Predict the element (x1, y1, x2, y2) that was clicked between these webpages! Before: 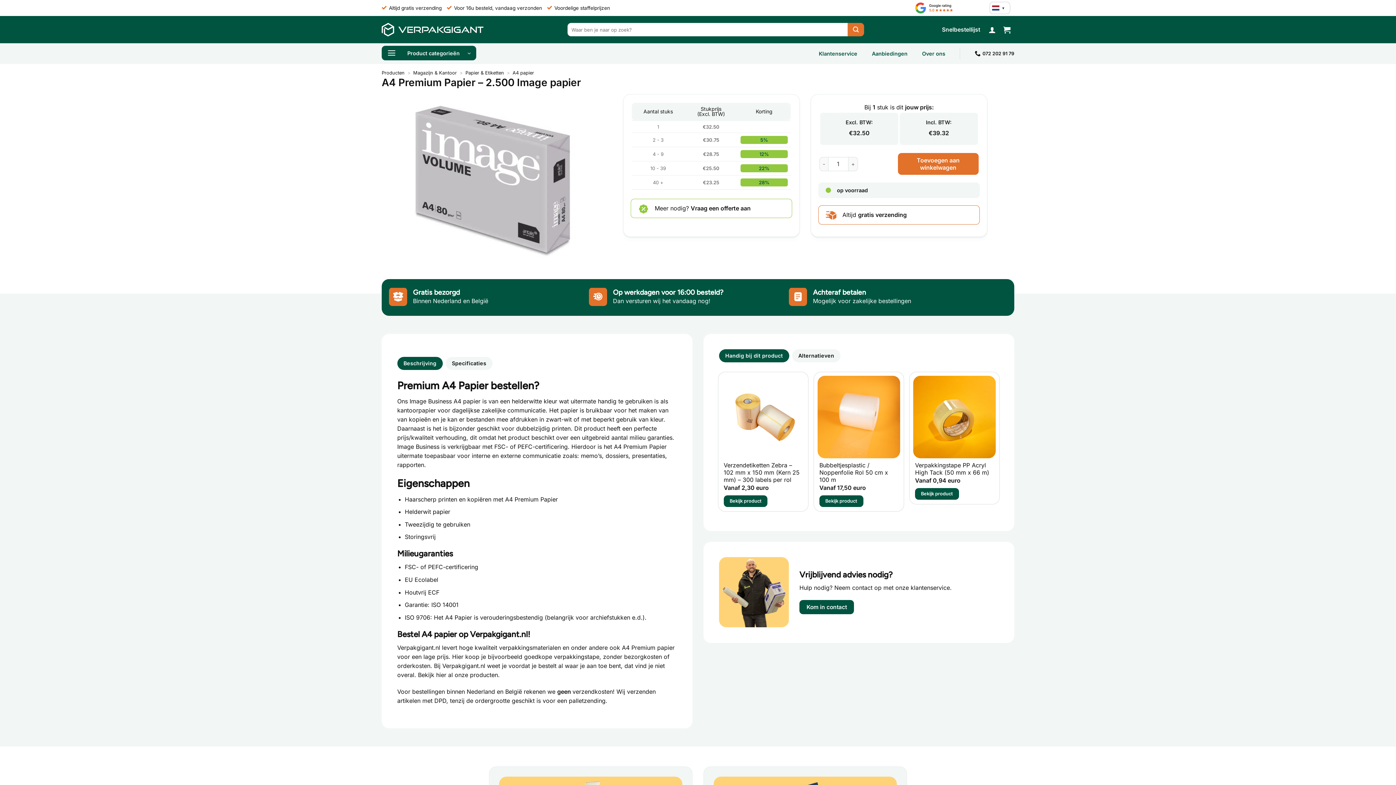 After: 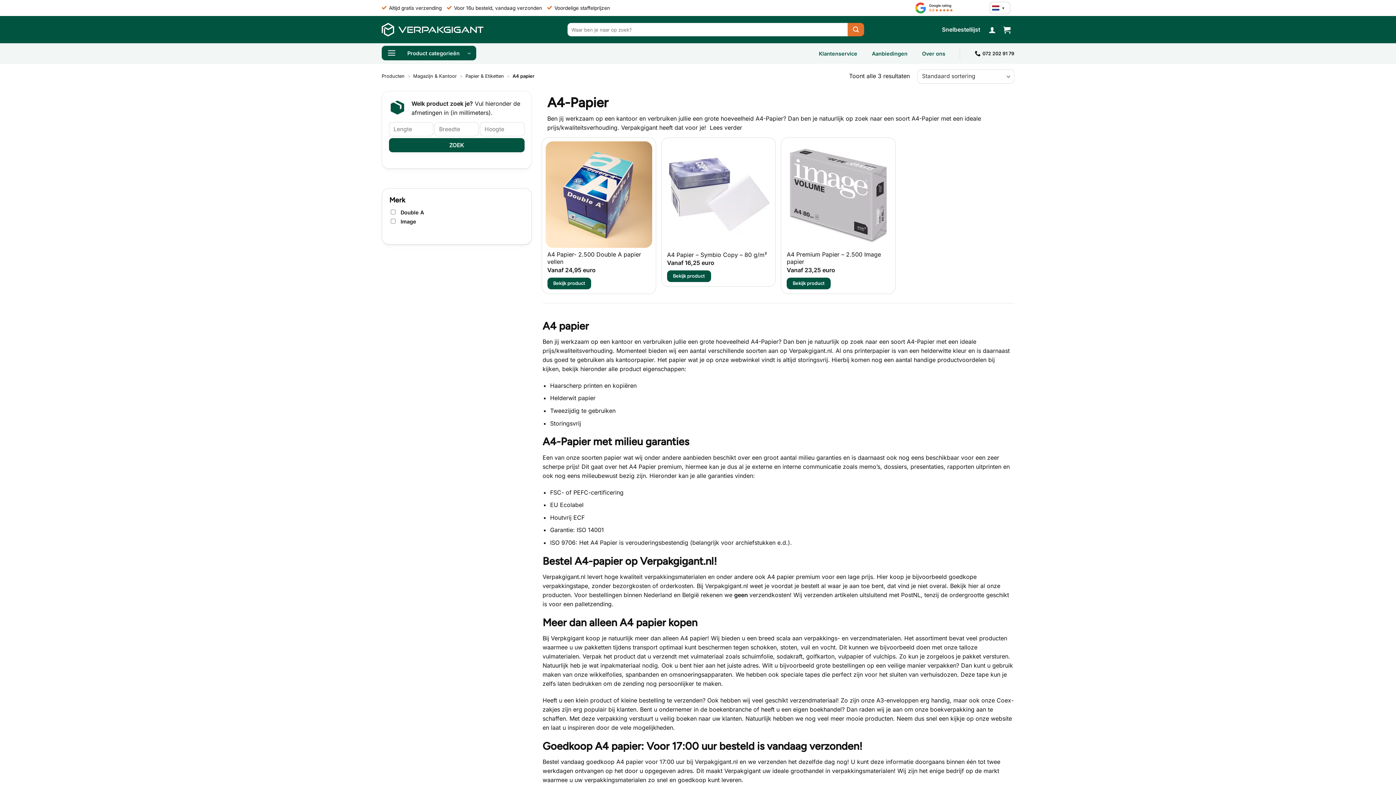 Action: label: A4 papier bbox: (512, 70, 534, 75)